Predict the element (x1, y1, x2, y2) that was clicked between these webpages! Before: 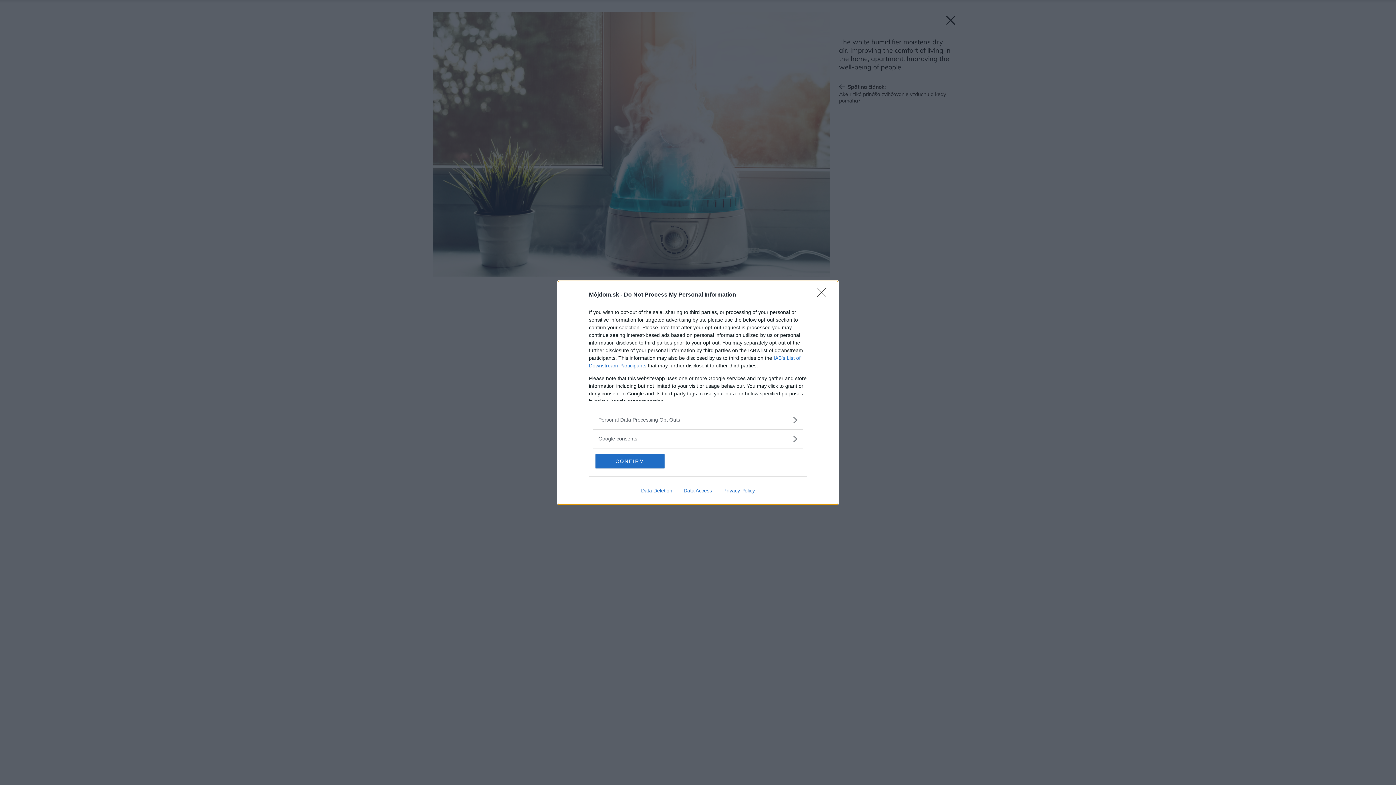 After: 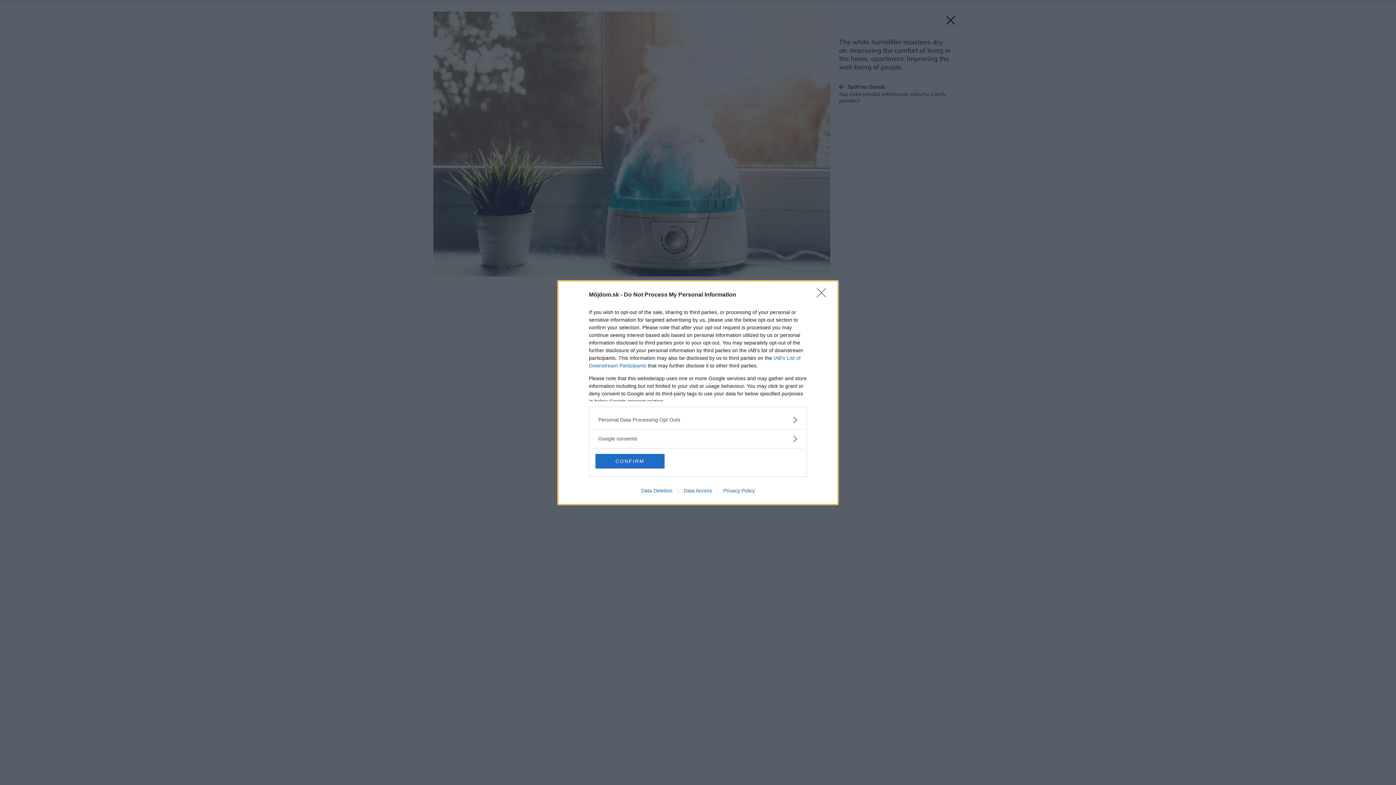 Action: bbox: (635, 487, 678, 493) label: Data Deletion